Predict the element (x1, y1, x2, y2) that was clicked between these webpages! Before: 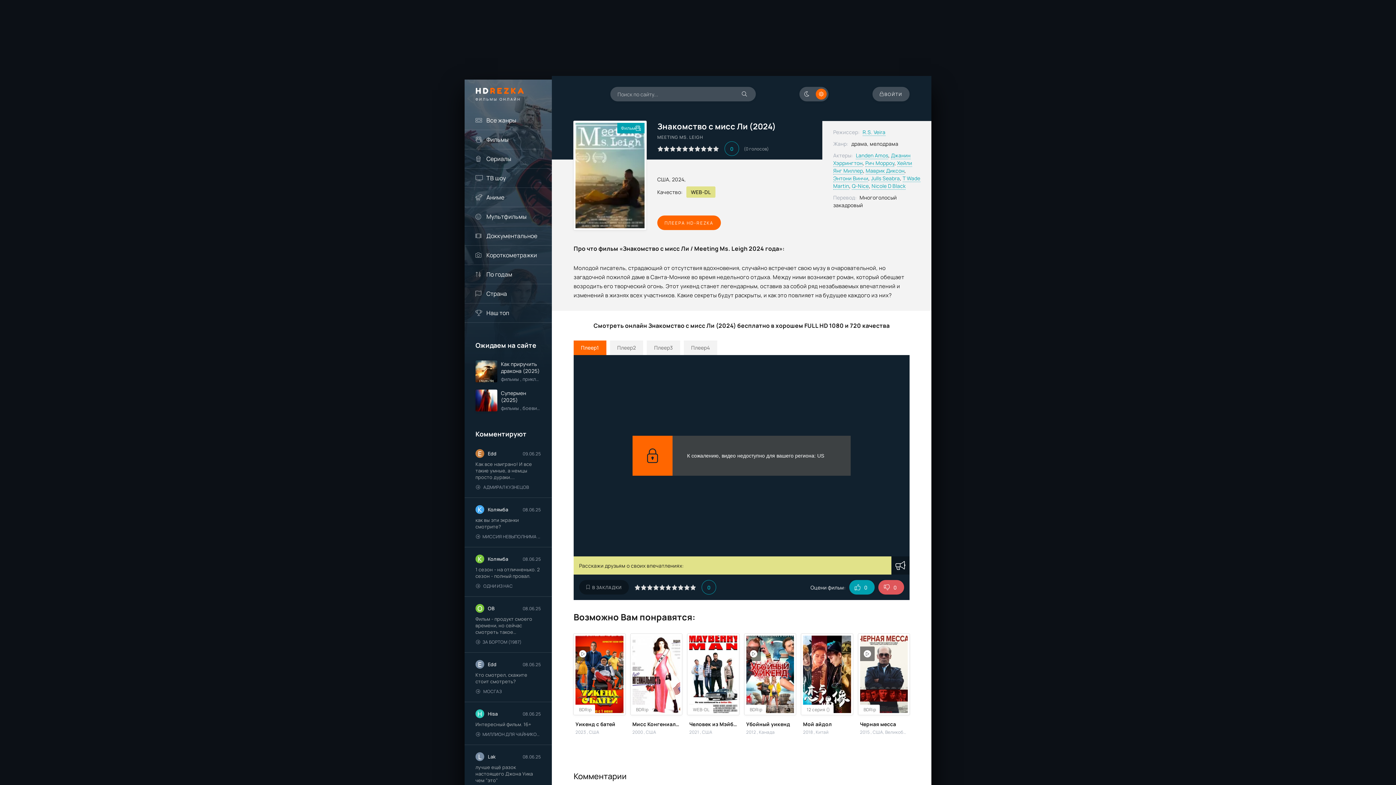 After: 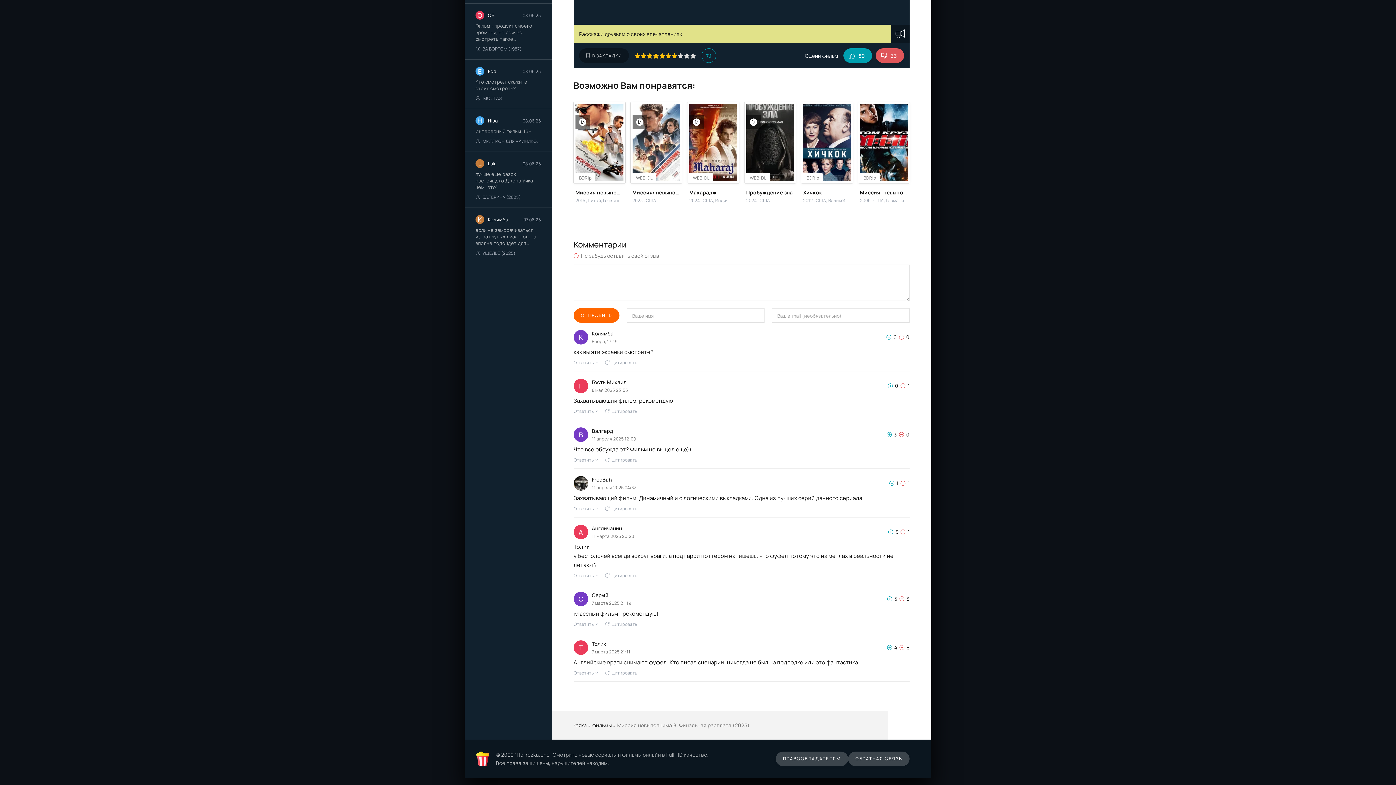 Action: bbox: (475, 533, 541, 540) label: МИССИЯ НЕВЫПОЛНИМА 8: ФИНАЛЬНАЯ РАСПЛАТА (2025)